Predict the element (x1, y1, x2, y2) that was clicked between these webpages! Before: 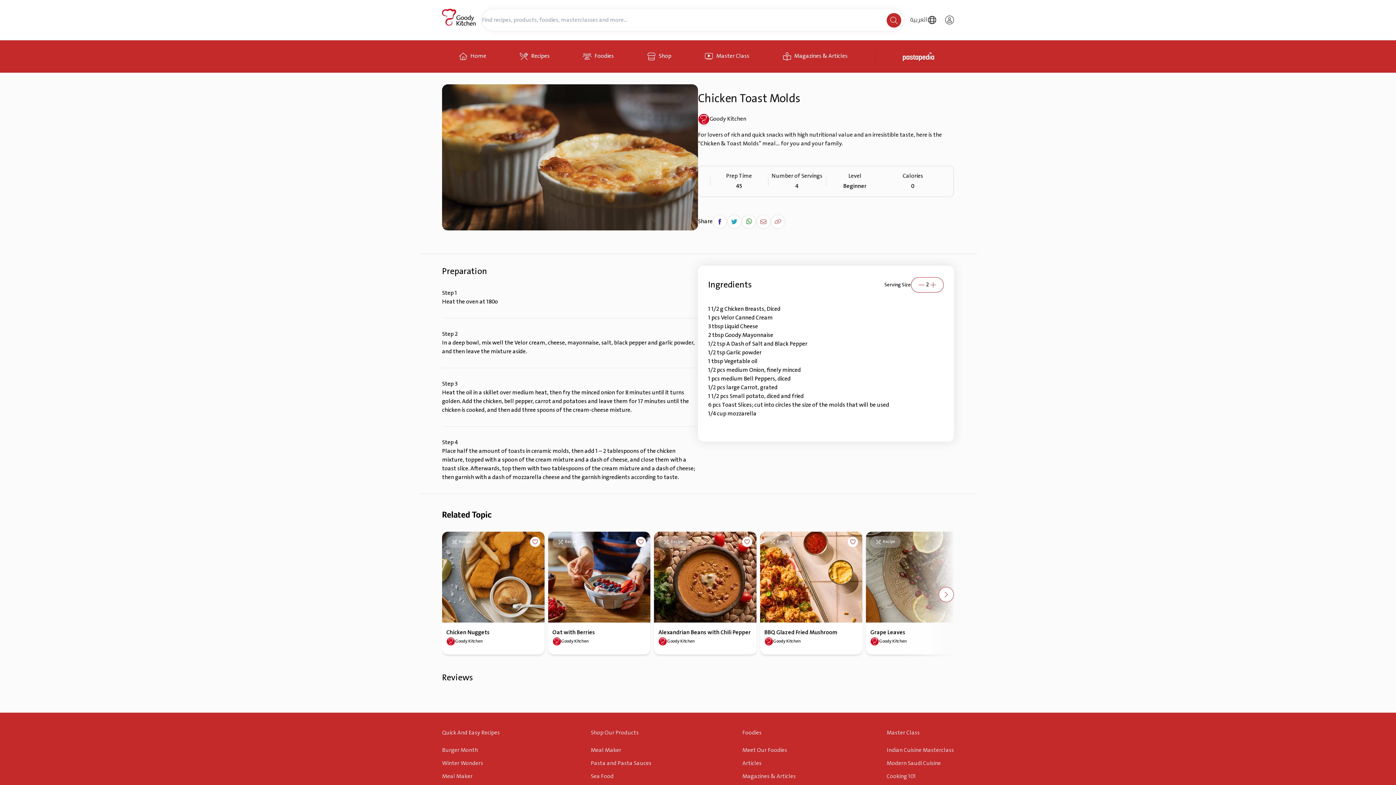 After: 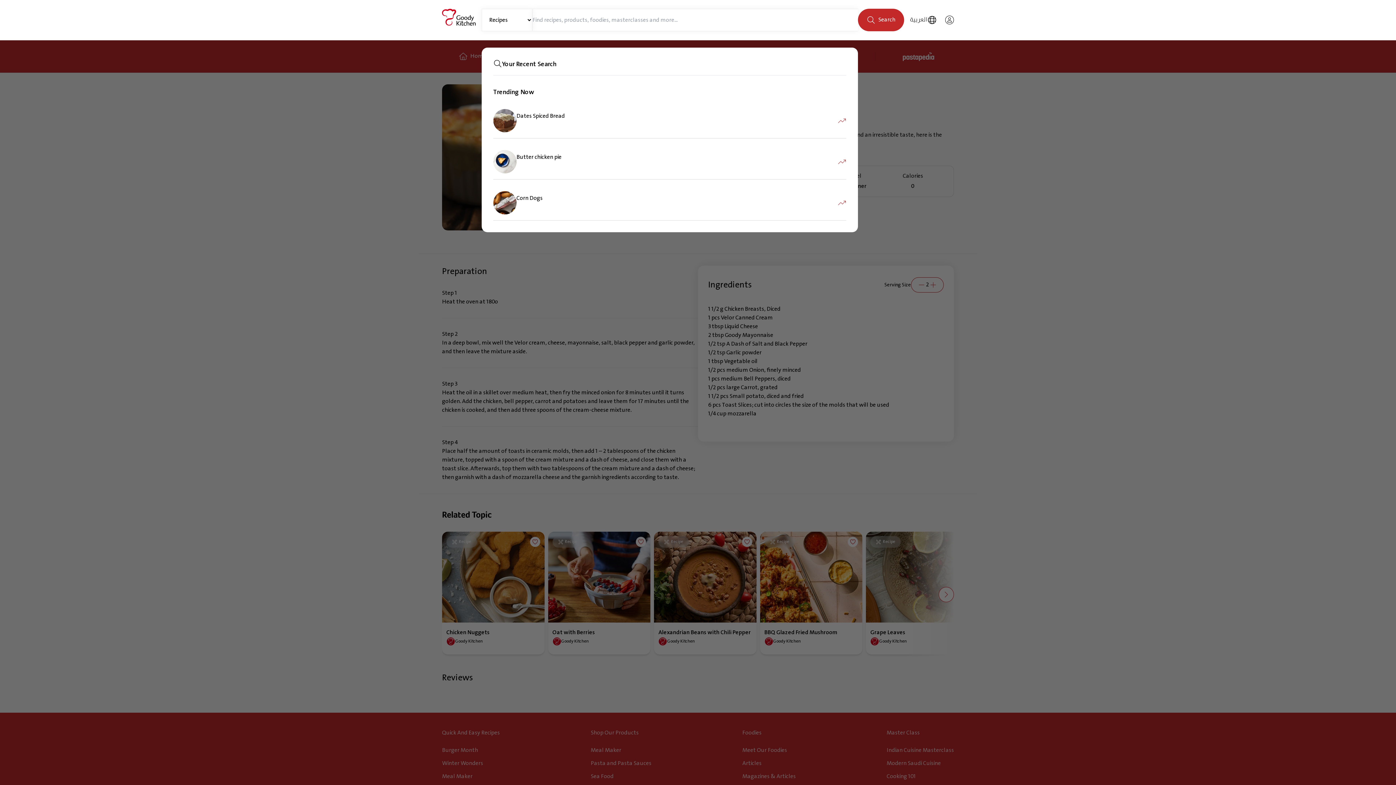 Action: label: search bbox: (886, 13, 901, 27)